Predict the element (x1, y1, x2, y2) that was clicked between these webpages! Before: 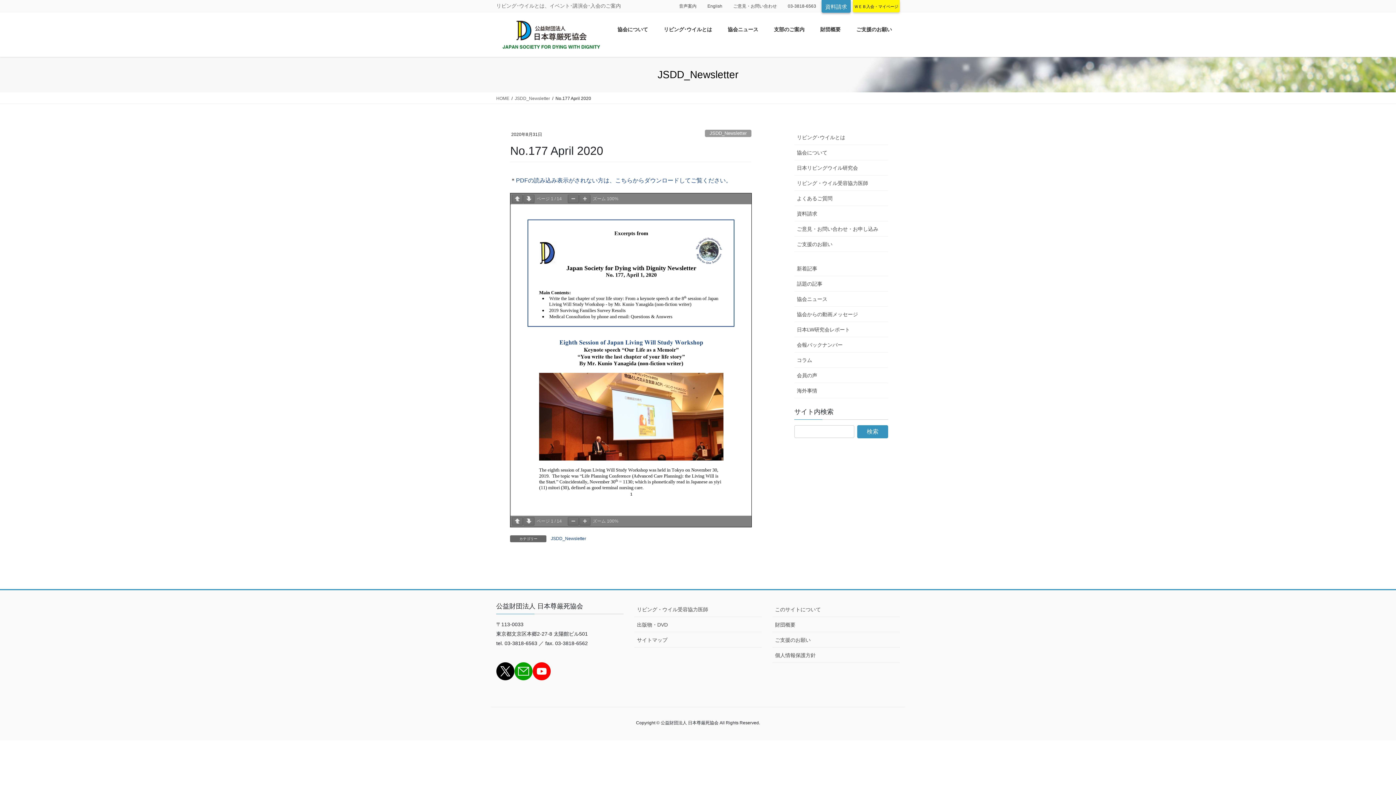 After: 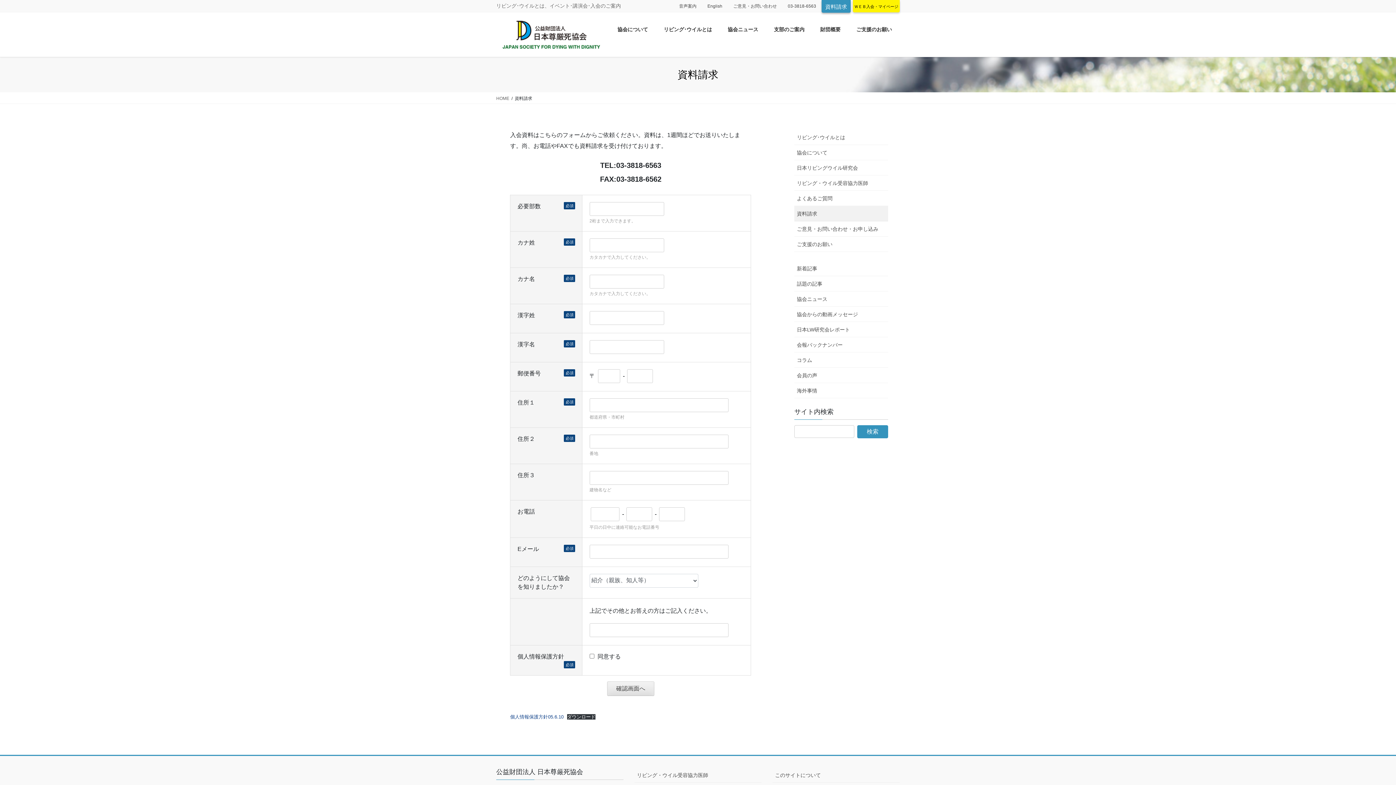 Action: bbox: (821, 0, 850, 12) label: 資料請求